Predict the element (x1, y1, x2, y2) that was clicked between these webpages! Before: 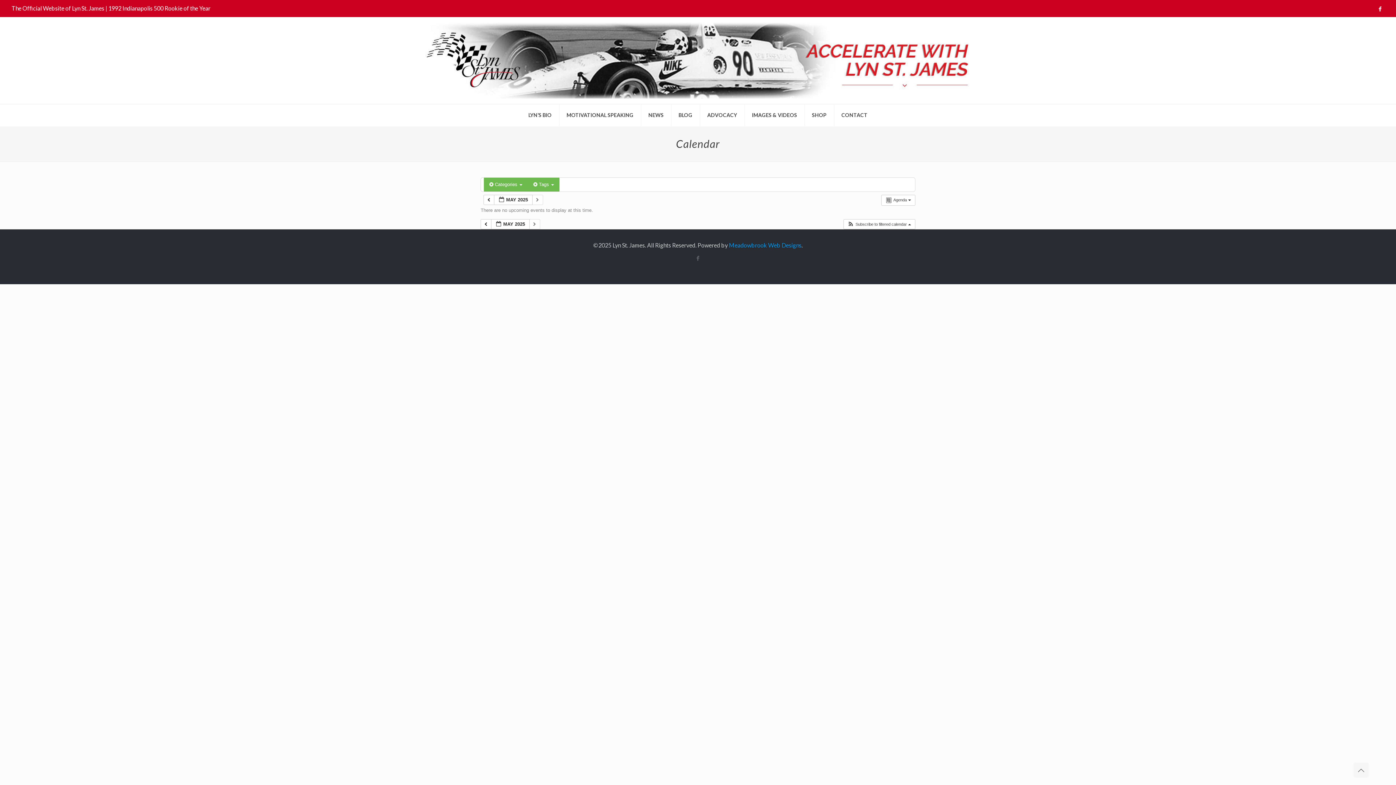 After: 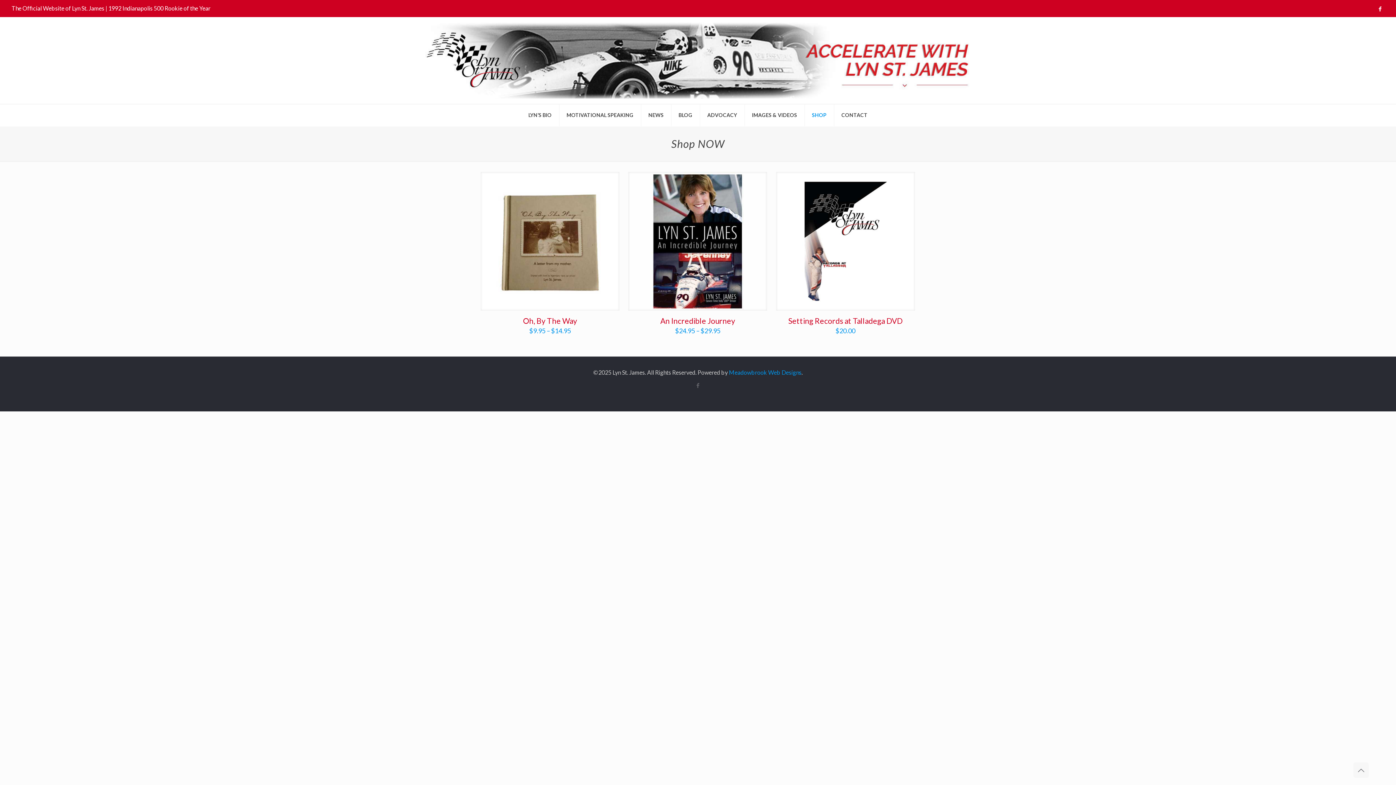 Action: bbox: (804, 104, 834, 126) label: SHOP